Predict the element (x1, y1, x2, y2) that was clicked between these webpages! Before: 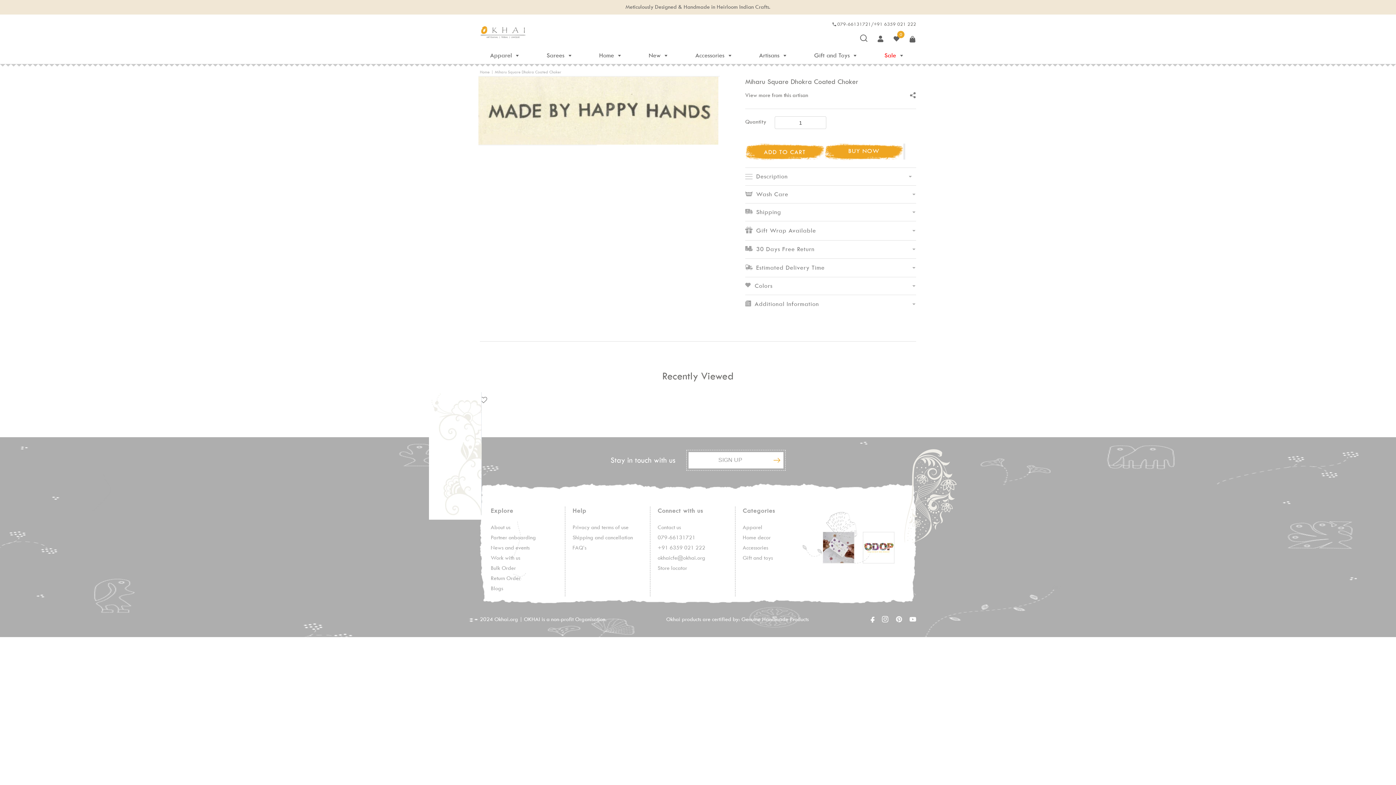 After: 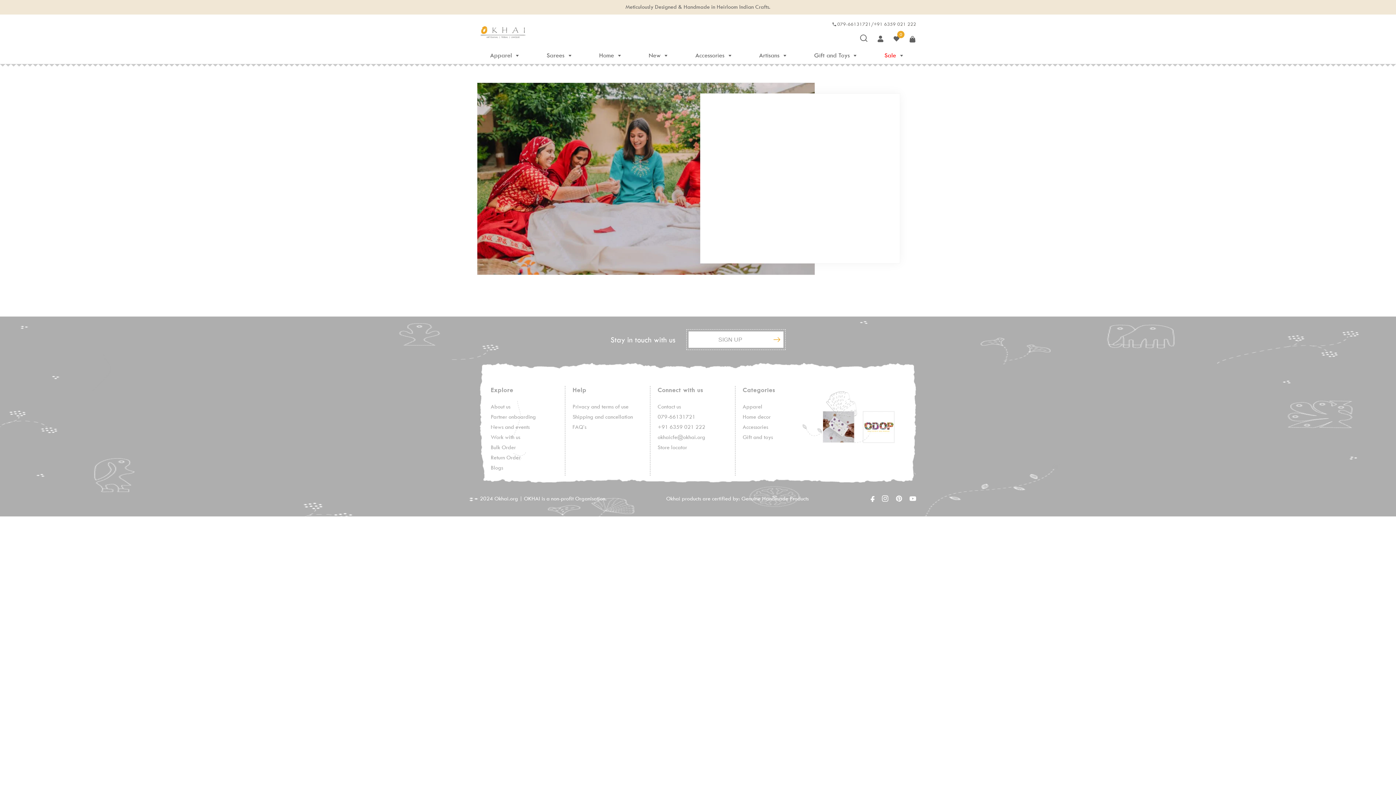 Action: bbox: (490, 573, 520, 583) label: Return Order